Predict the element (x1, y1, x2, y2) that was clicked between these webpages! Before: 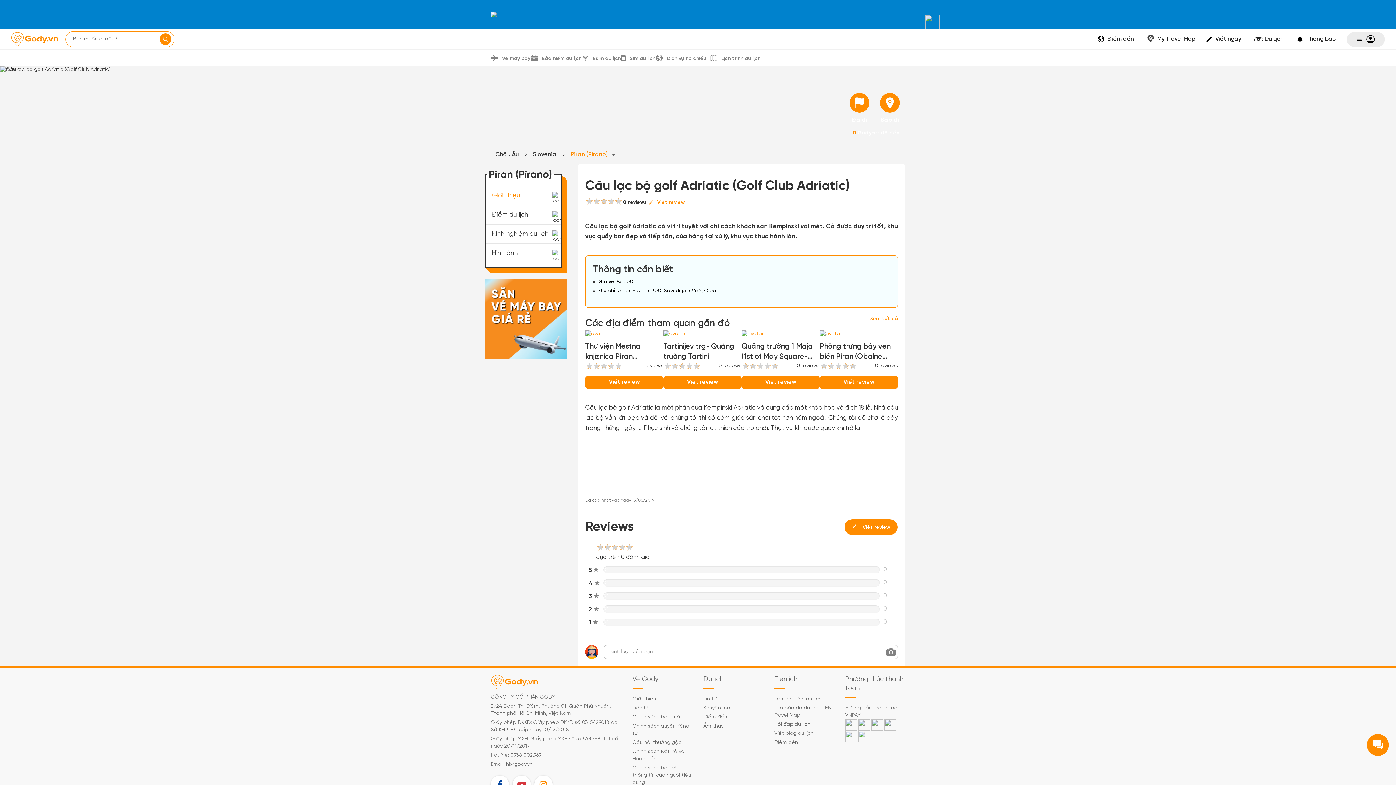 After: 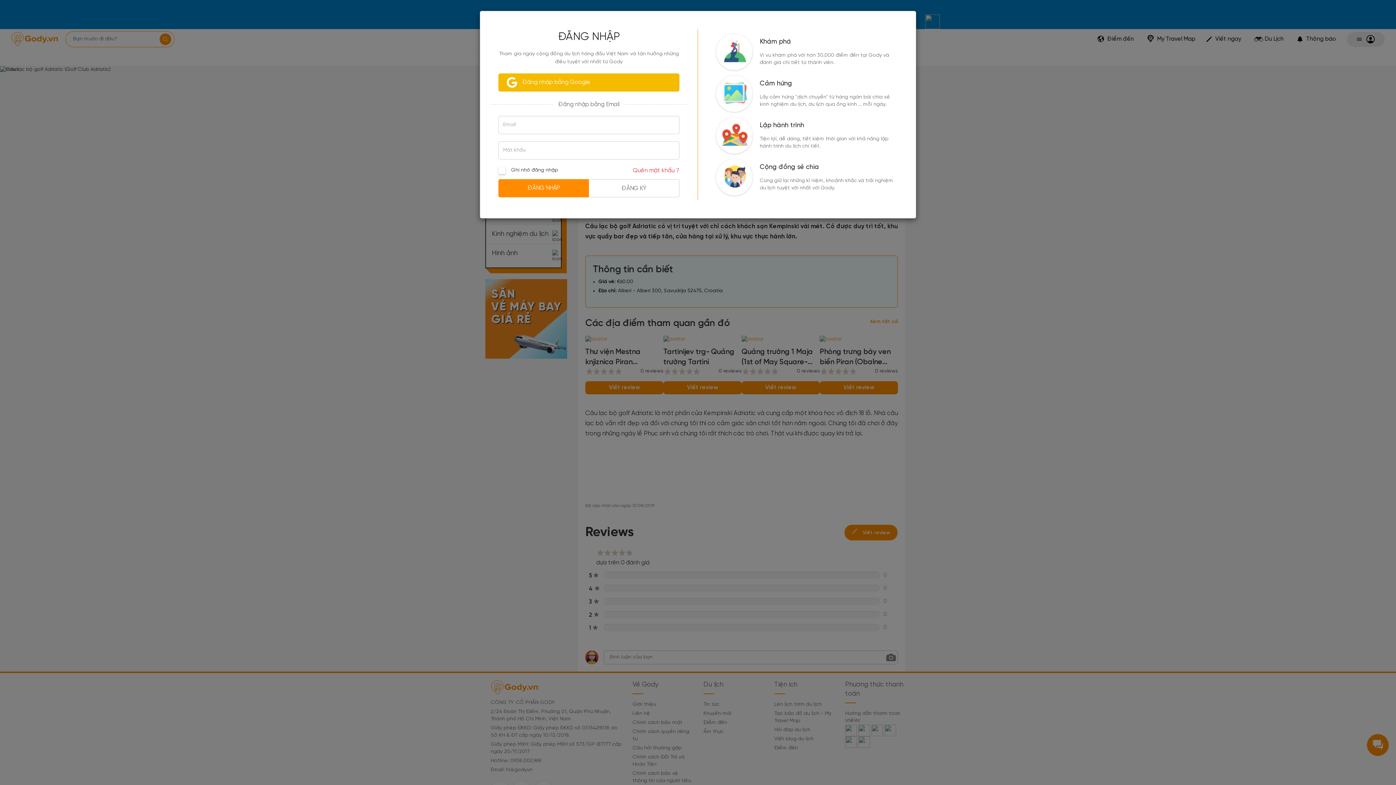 Action: label: Viết review bbox: (657, 199, 685, 206)